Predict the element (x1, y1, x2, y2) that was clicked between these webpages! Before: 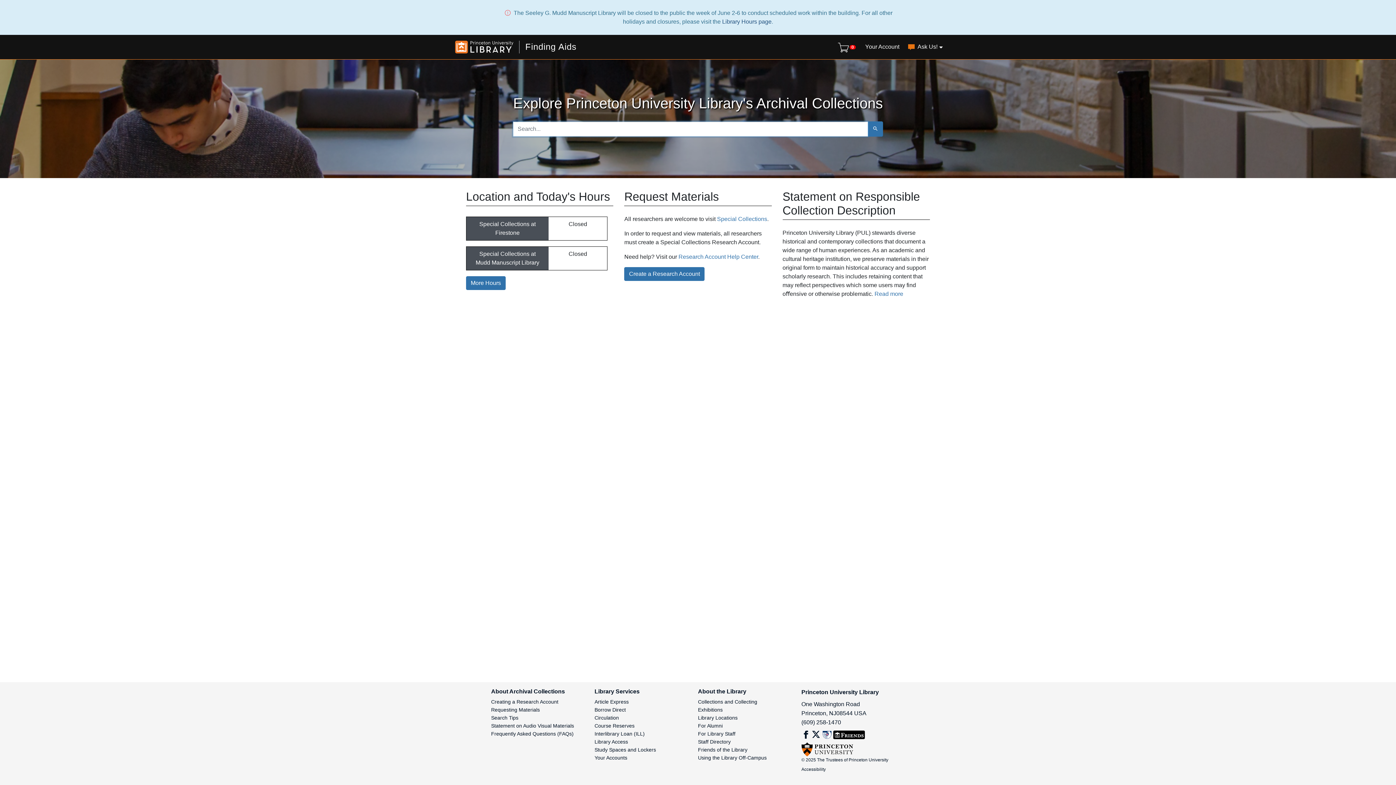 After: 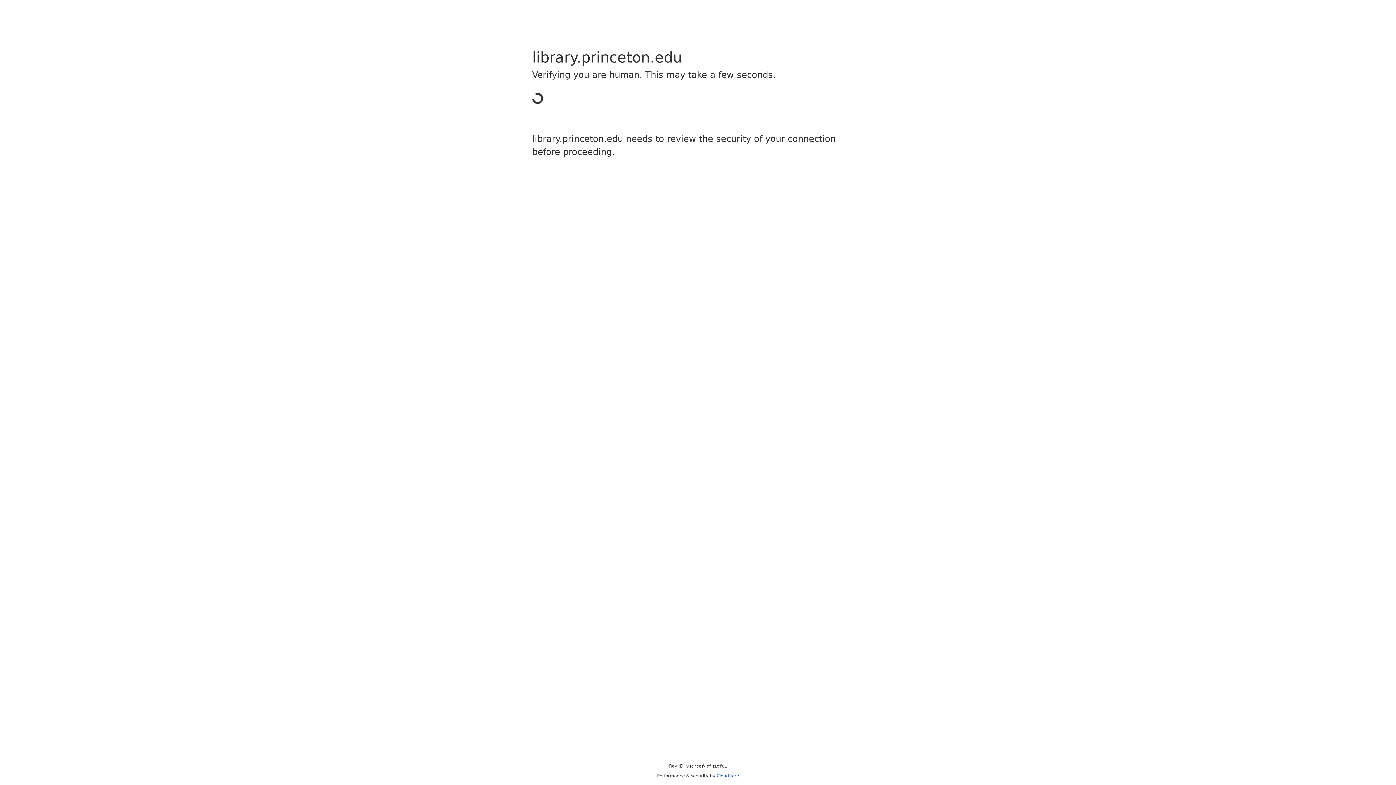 Action: bbox: (594, 731, 644, 737) label: Interlibrary Loan (ILL)